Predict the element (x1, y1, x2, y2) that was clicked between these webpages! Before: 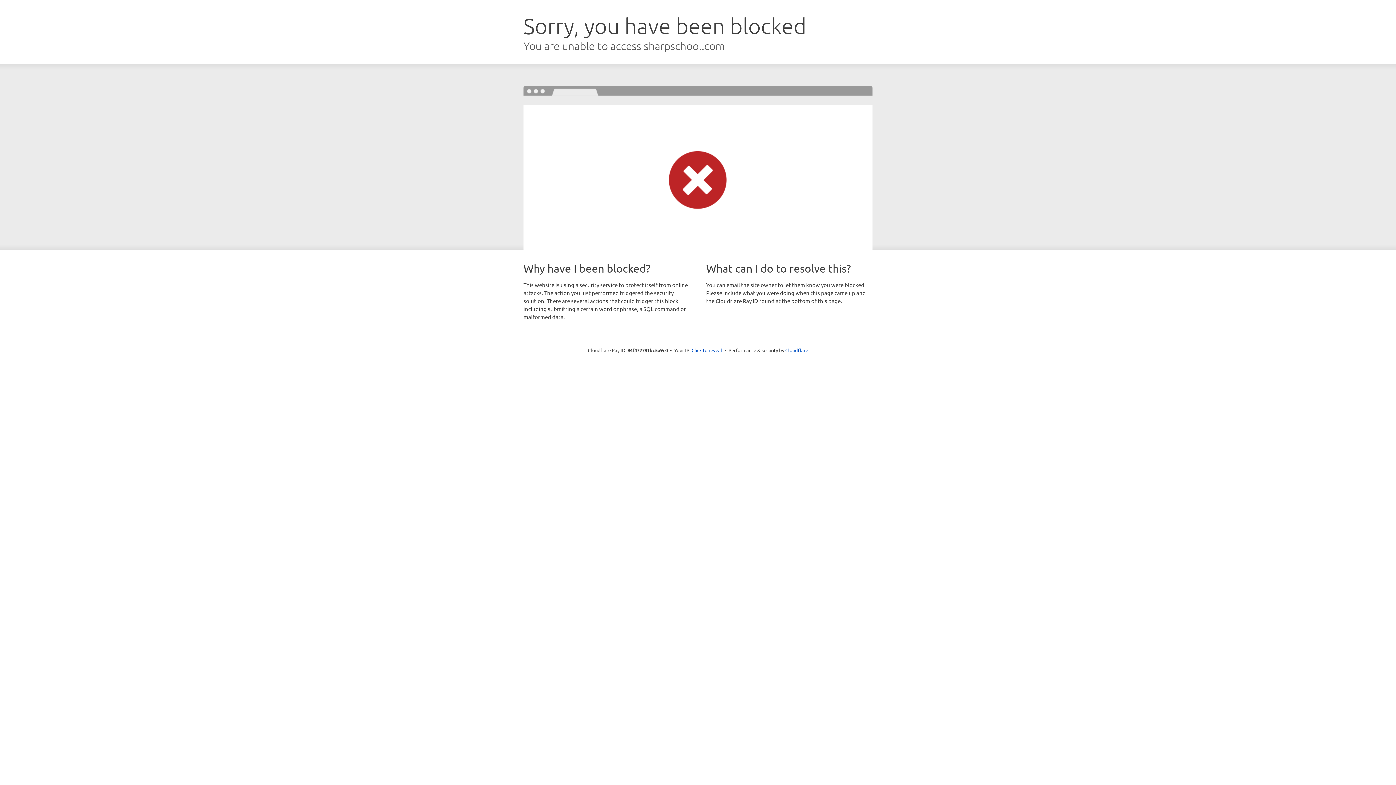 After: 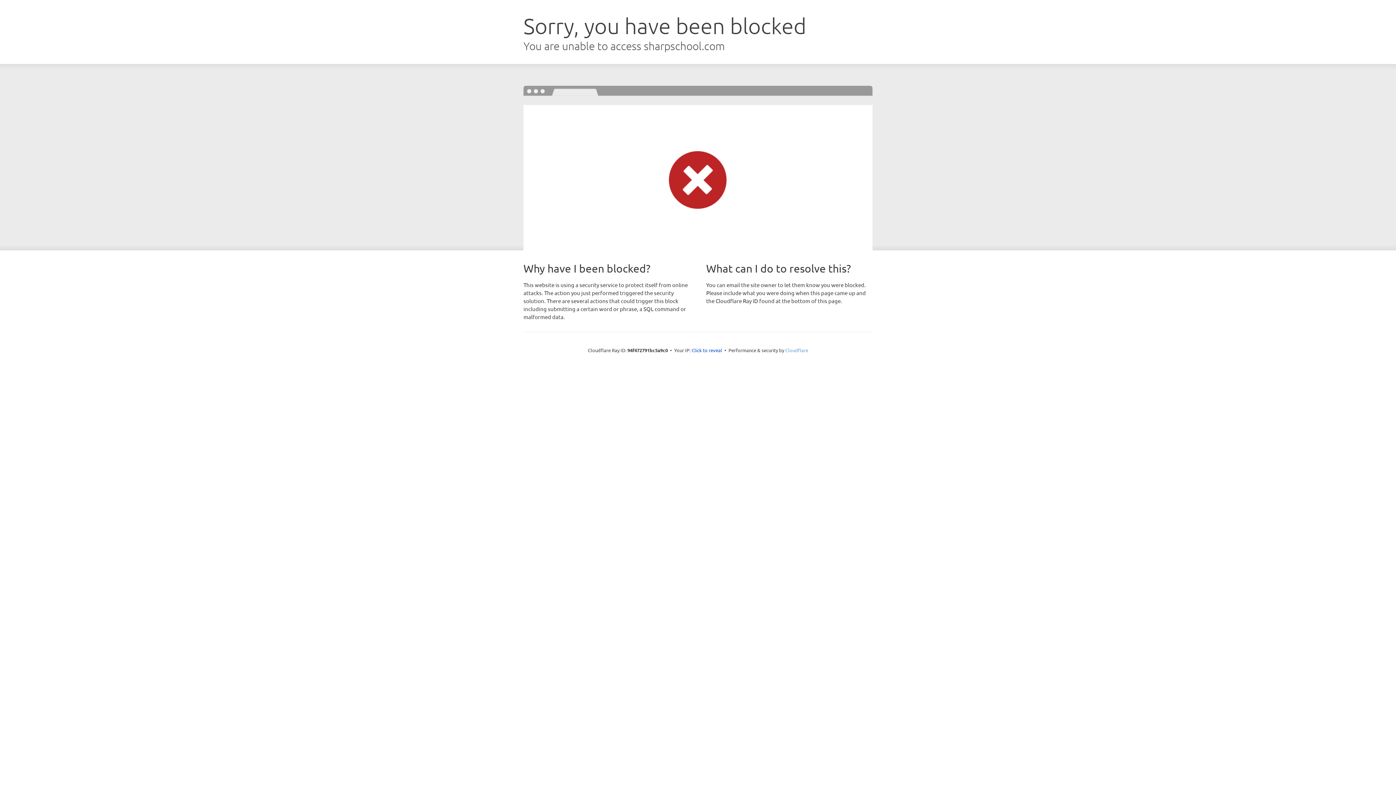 Action: bbox: (785, 347, 808, 353) label: Cloudflare